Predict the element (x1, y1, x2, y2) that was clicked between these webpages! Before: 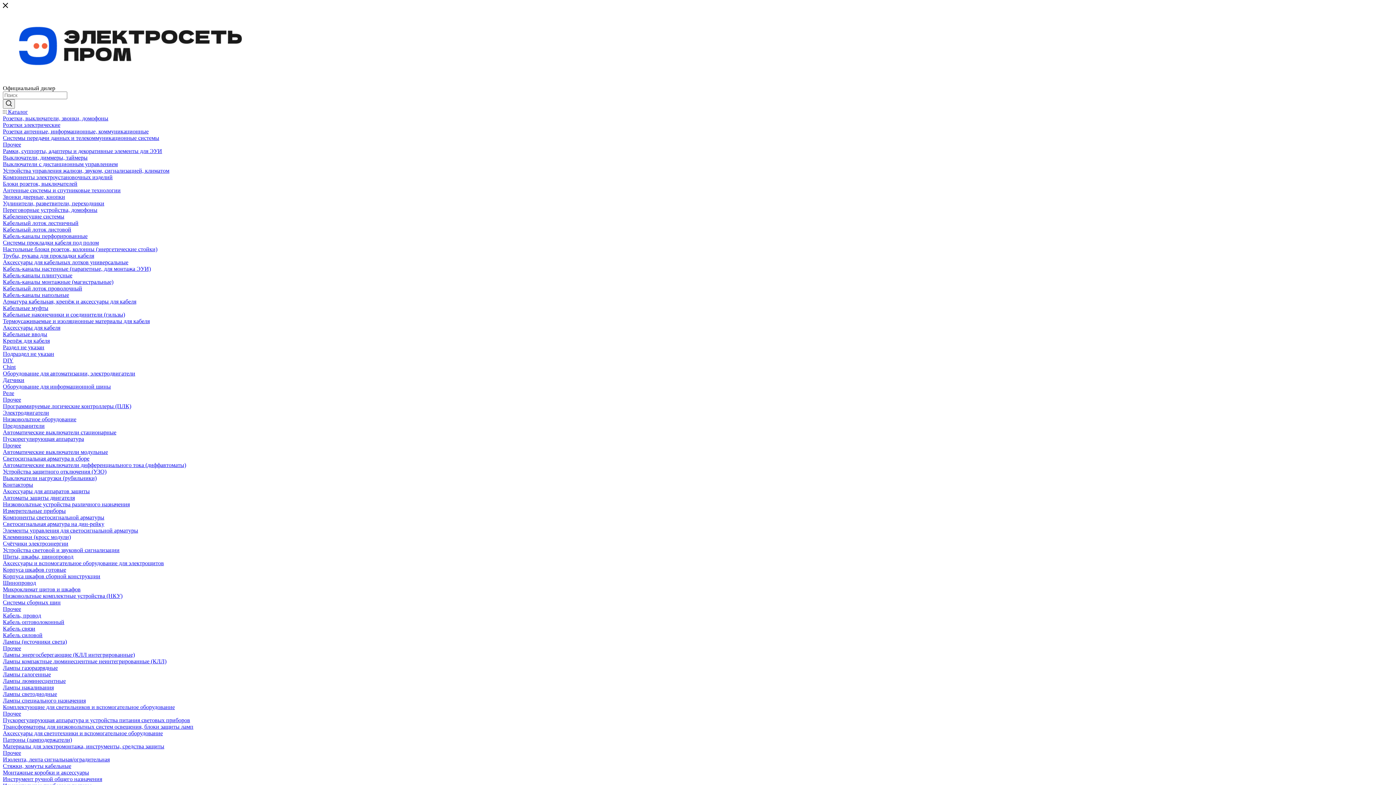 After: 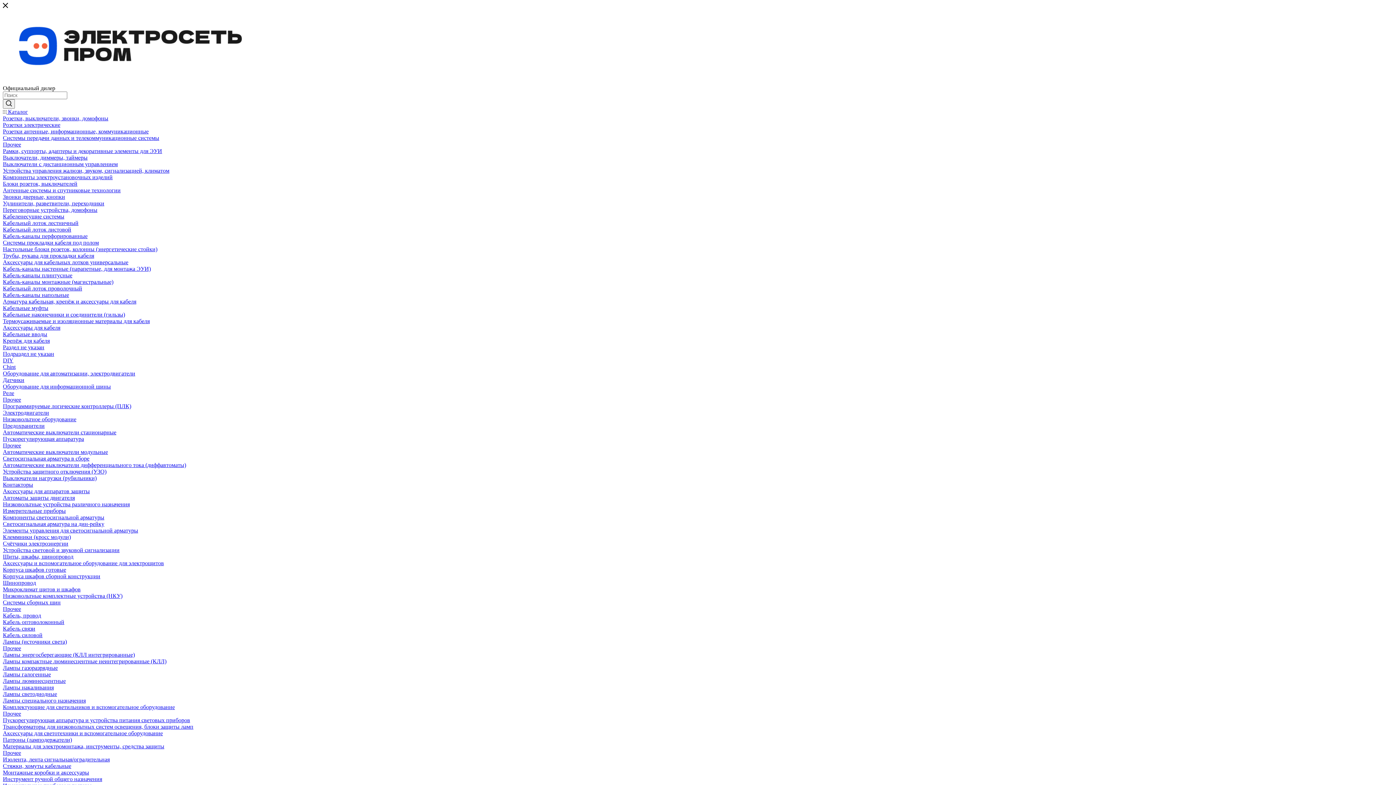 Action: label: Кабель связи bbox: (2, 625, 35, 632)